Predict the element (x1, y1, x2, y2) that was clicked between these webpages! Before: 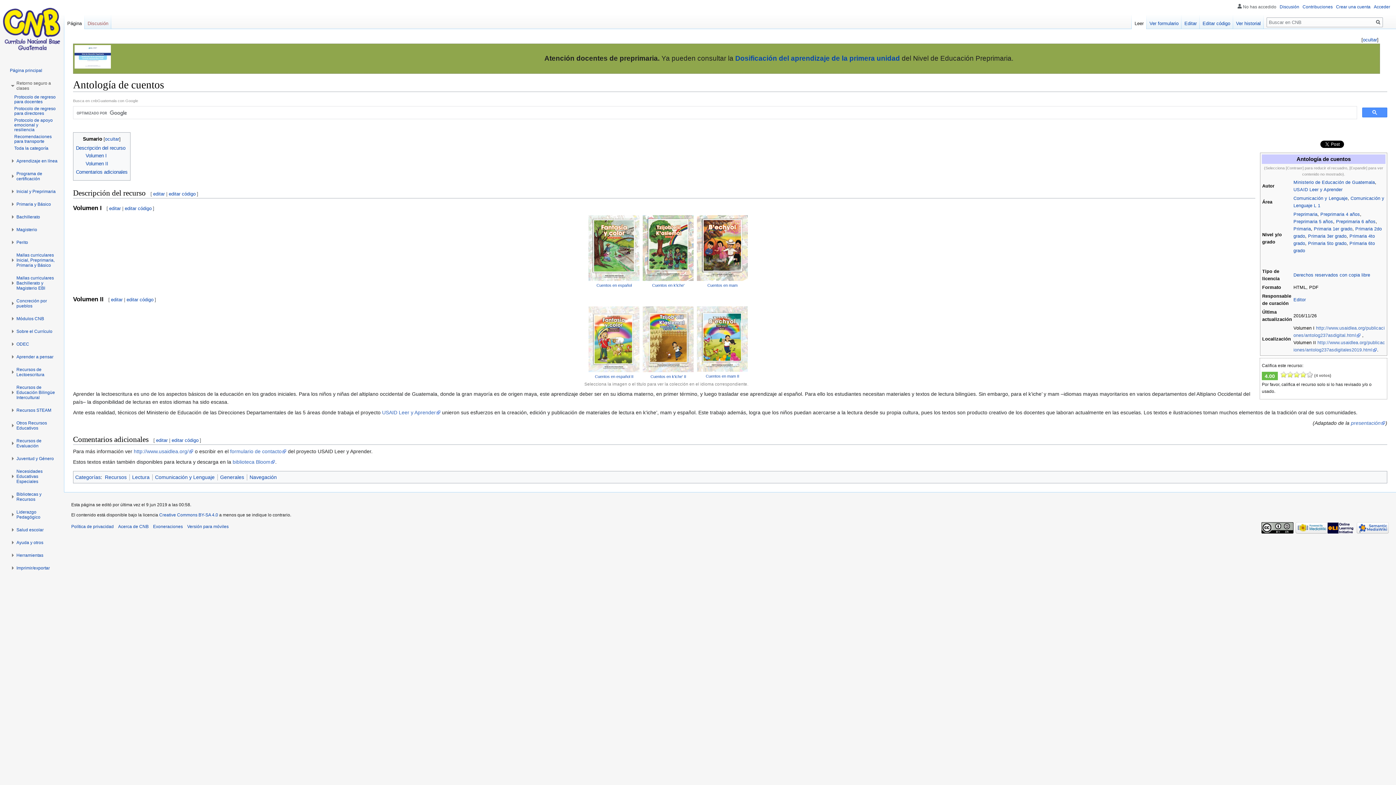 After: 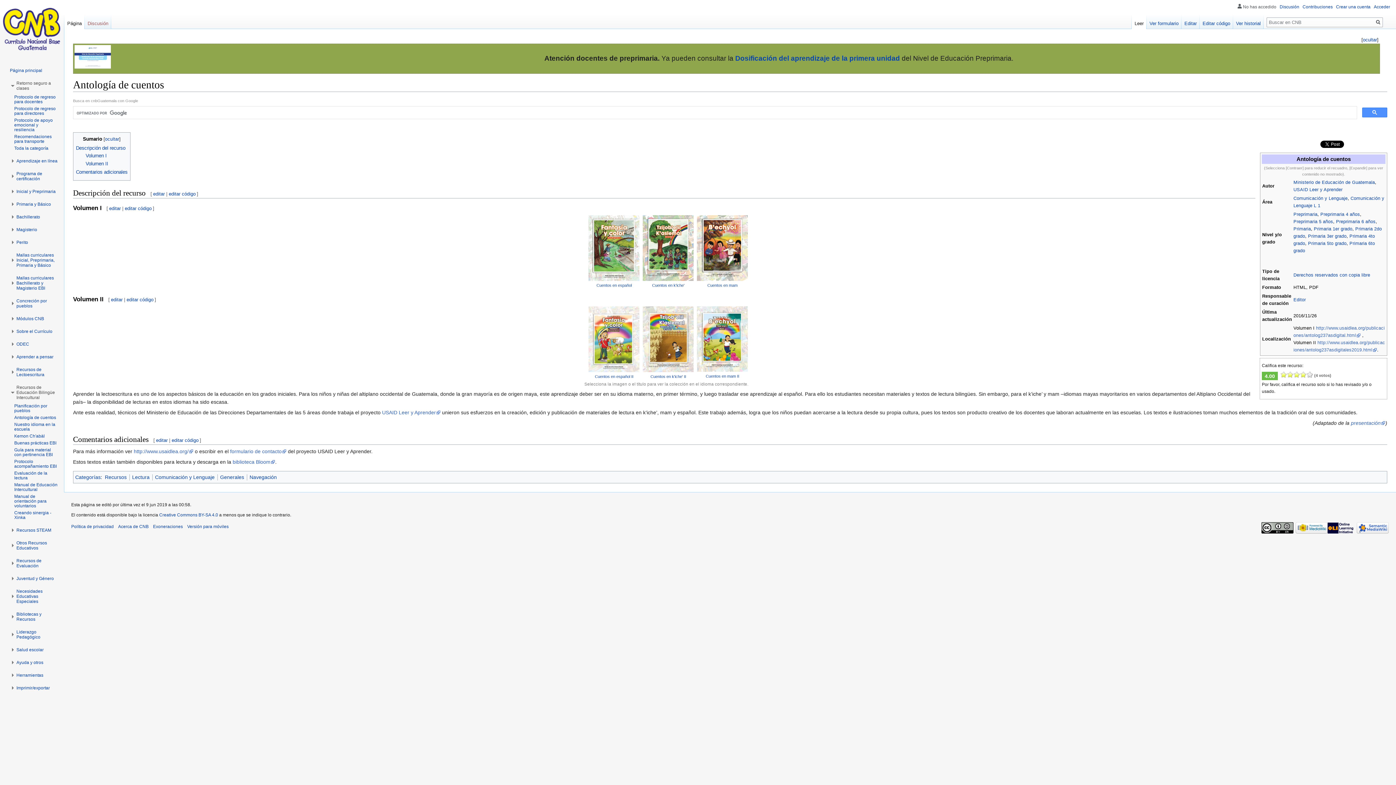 Action: label: Recursos de Educación Bilingüe Intercultural bbox: (16, 384, 54, 400)